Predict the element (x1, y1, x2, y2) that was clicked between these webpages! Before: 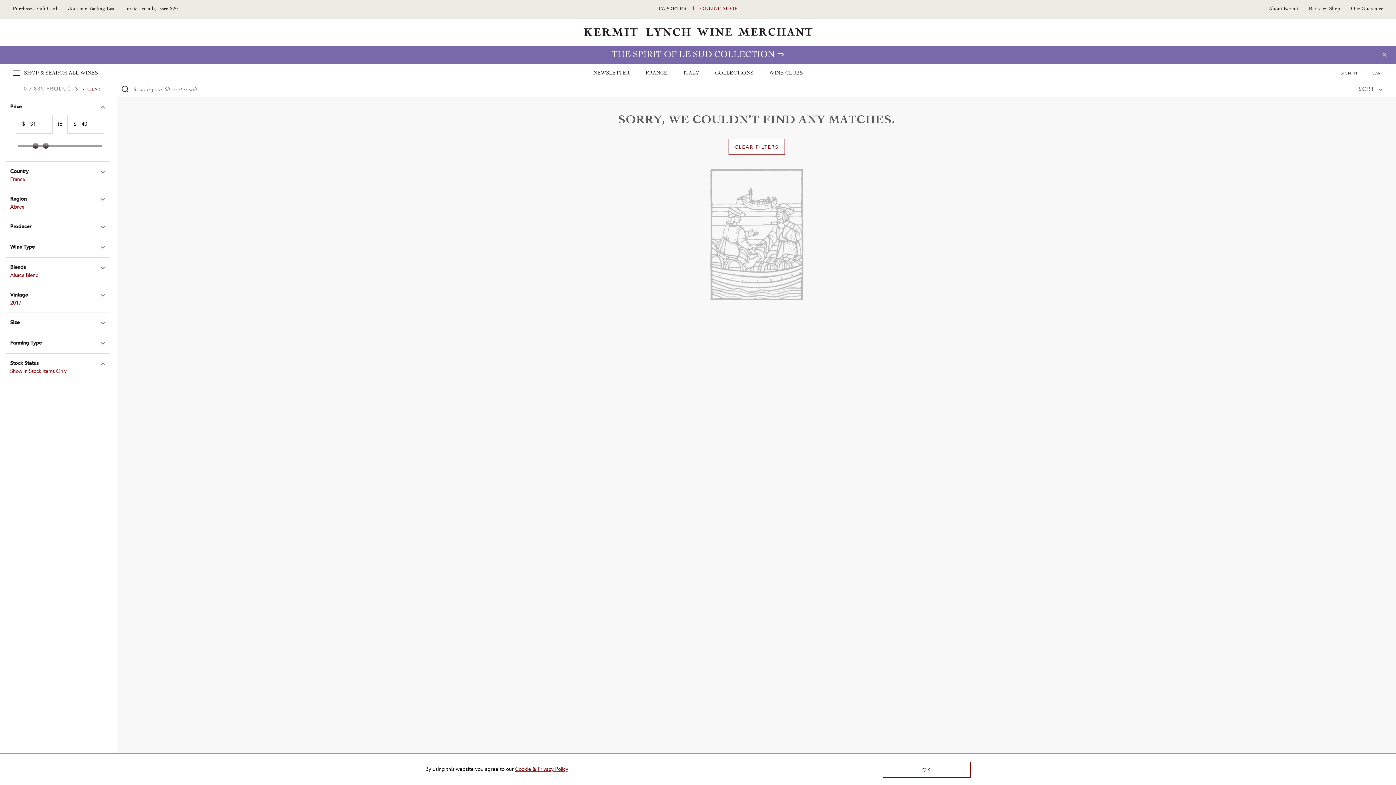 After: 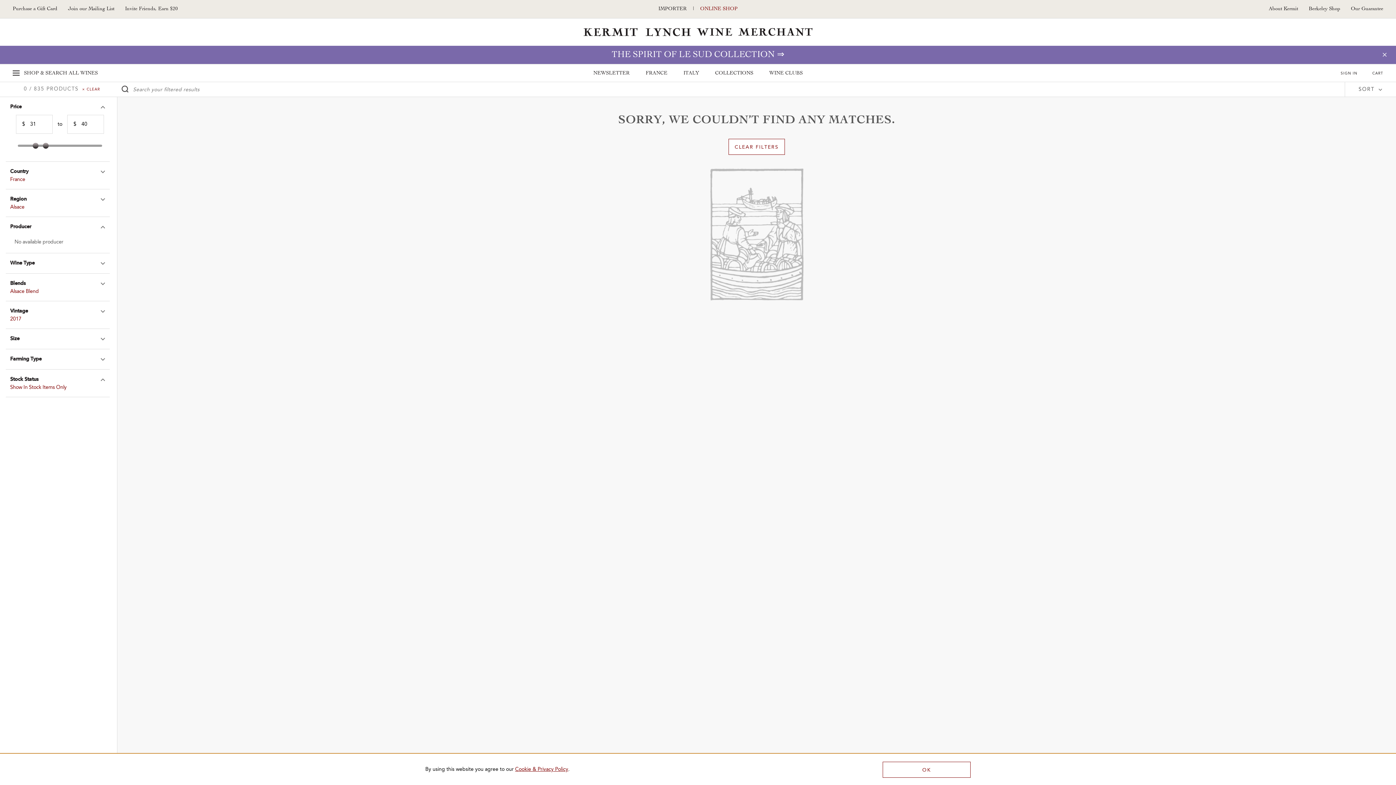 Action: bbox: (5, 217, 109, 237) label: Producer
Expand Producer